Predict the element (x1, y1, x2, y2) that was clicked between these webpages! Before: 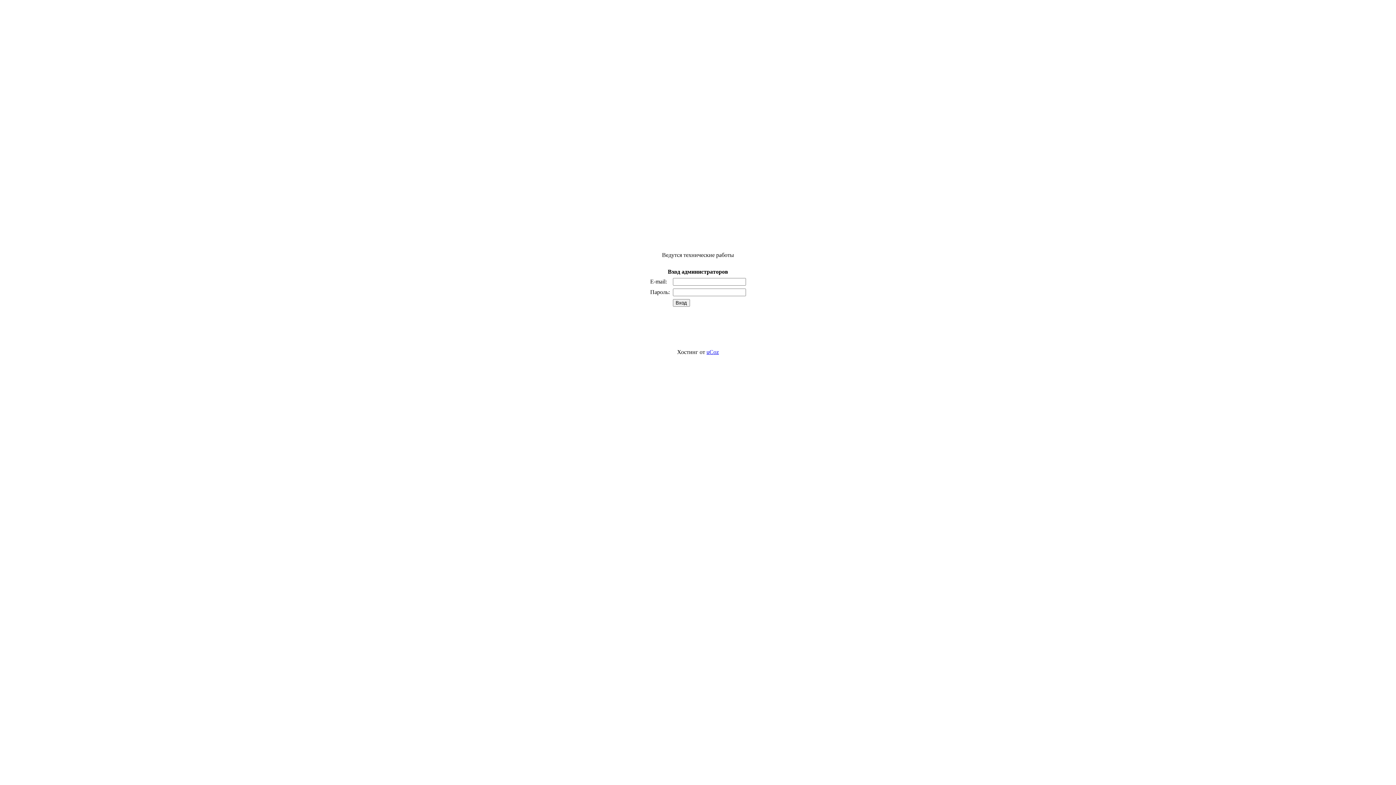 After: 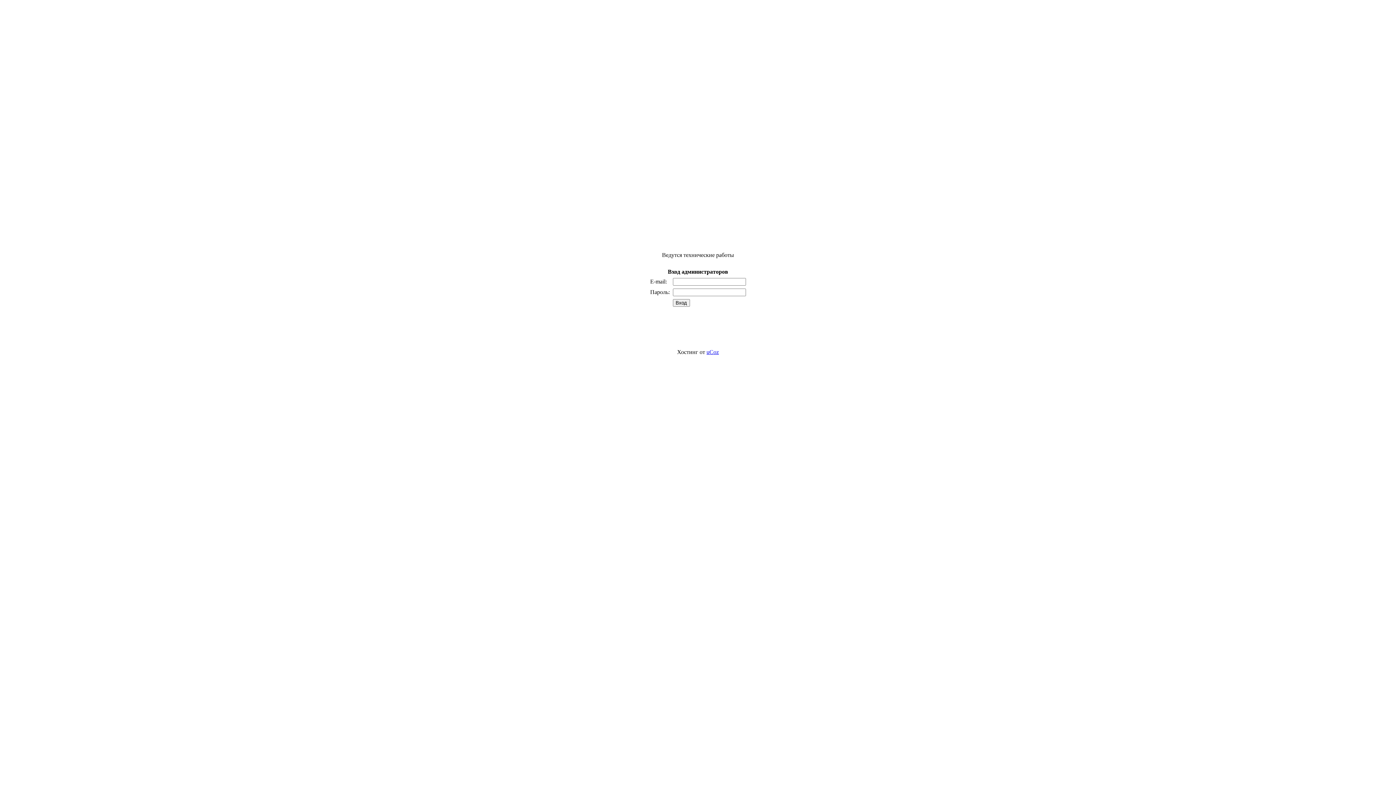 Action: label: Вход bbox: (672, 299, 690, 306)